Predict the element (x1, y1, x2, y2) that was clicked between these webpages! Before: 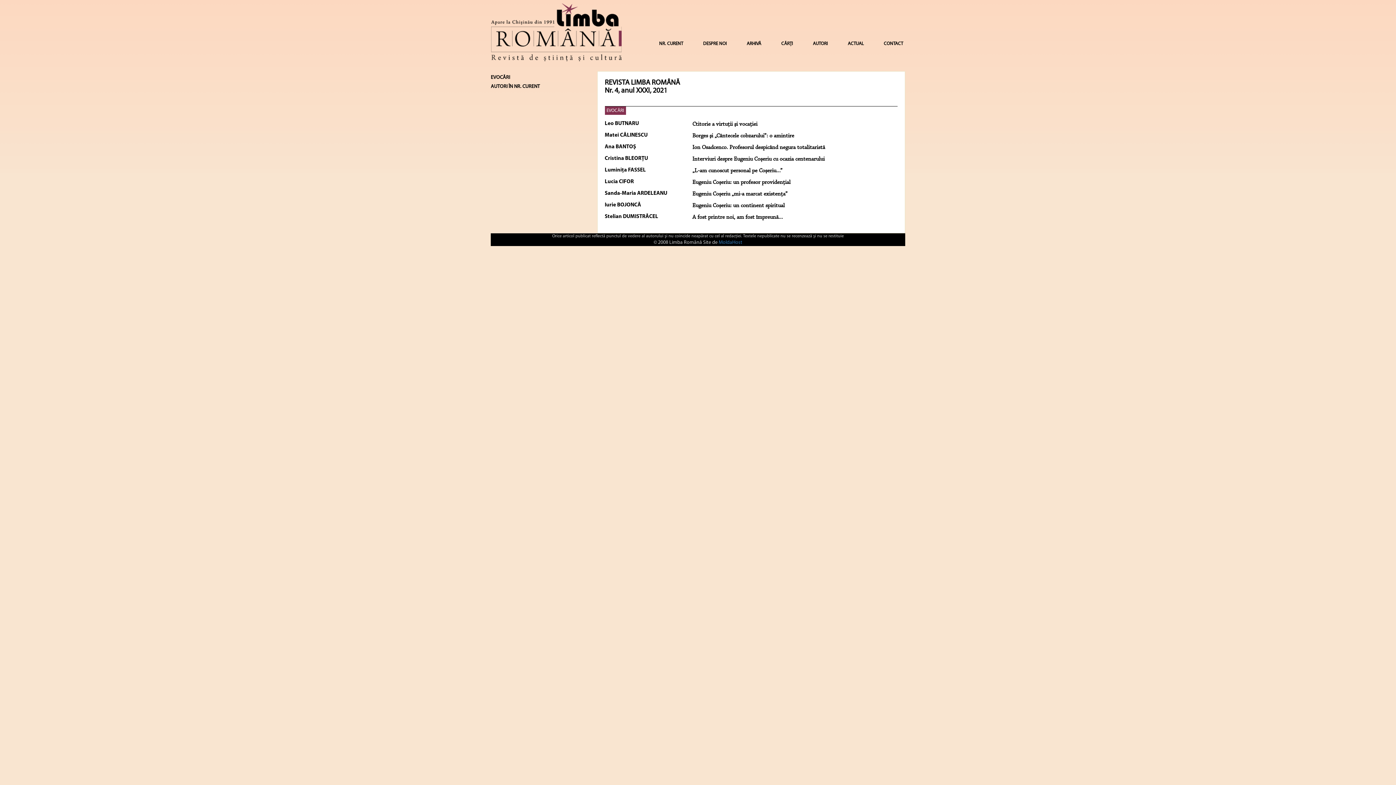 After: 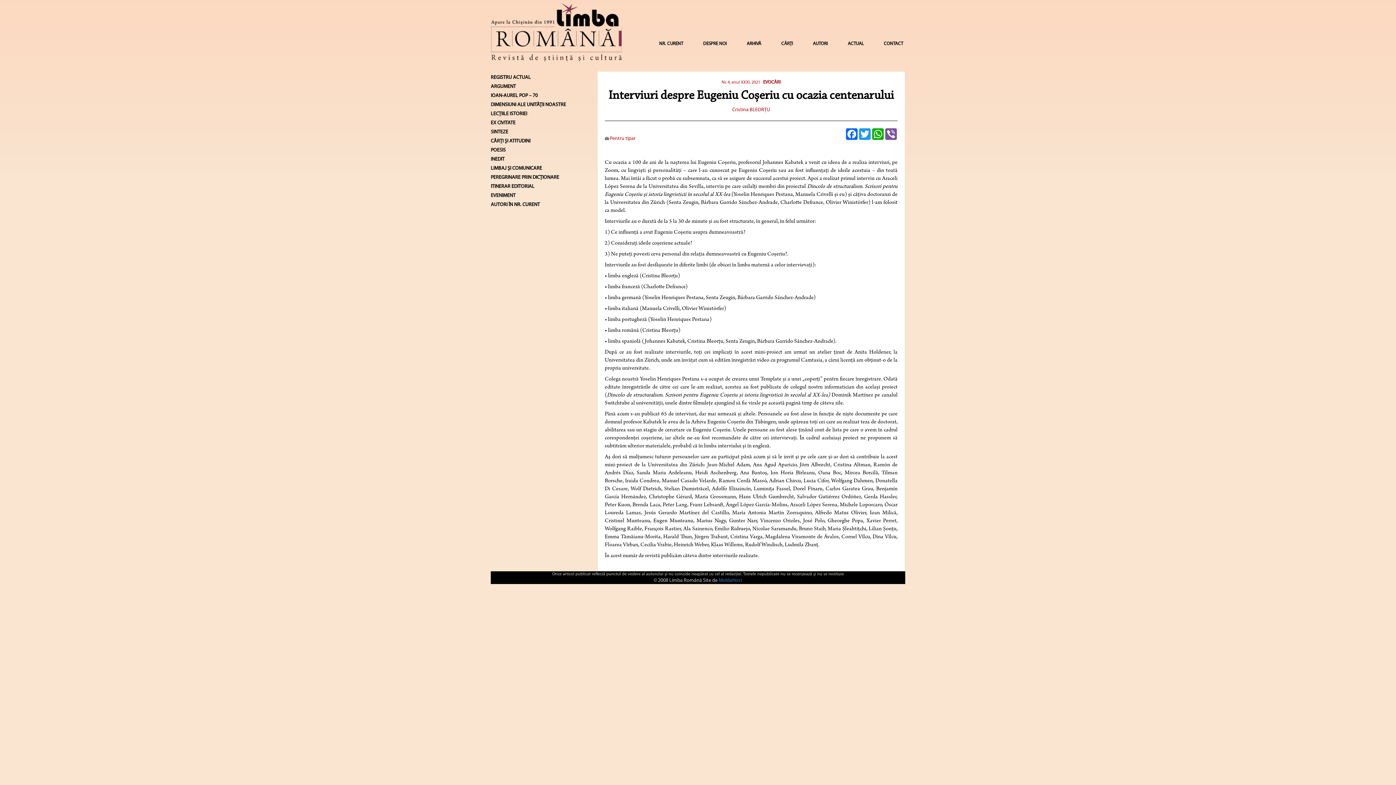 Action: bbox: (692, 156, 824, 162) label: Interviuri despre Eugeniu Coșeriu cu ocazia centenarului